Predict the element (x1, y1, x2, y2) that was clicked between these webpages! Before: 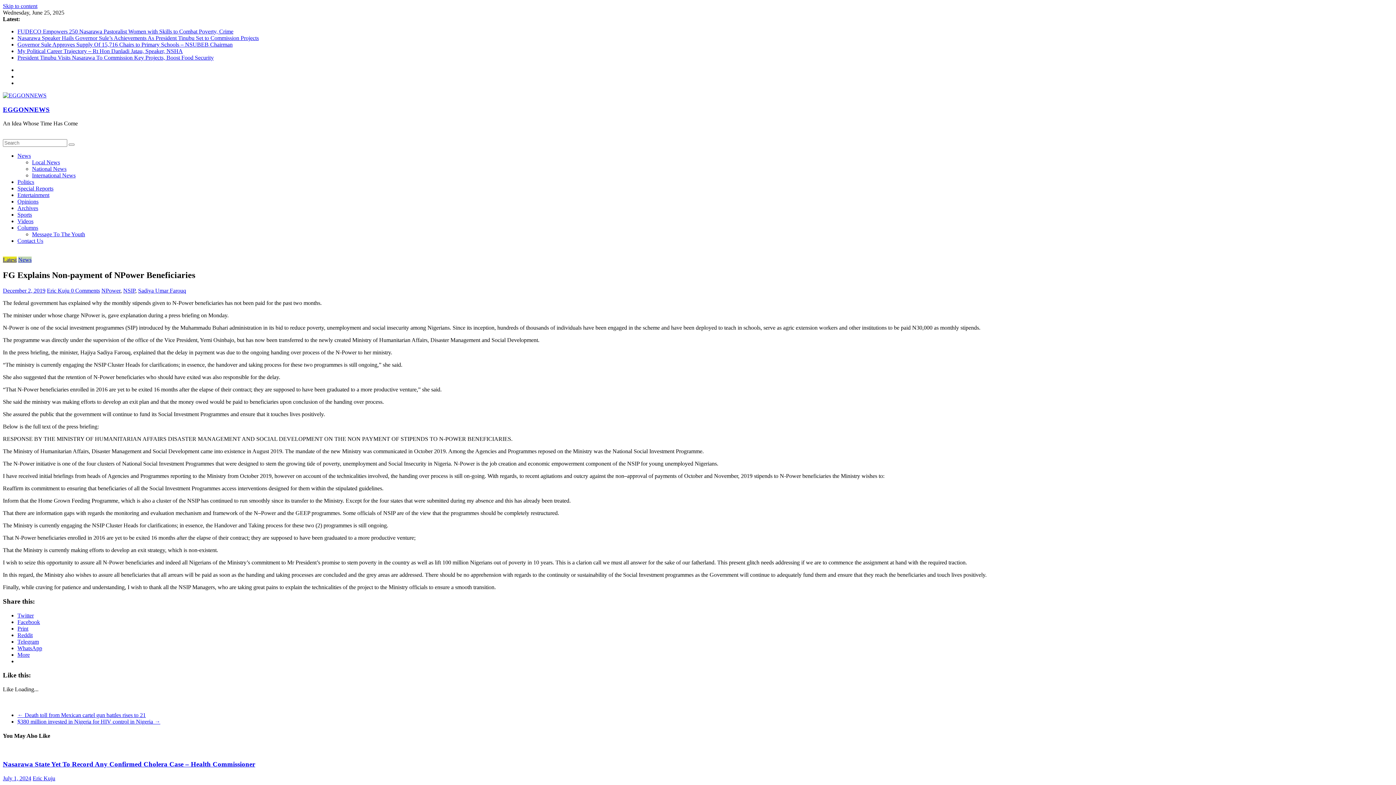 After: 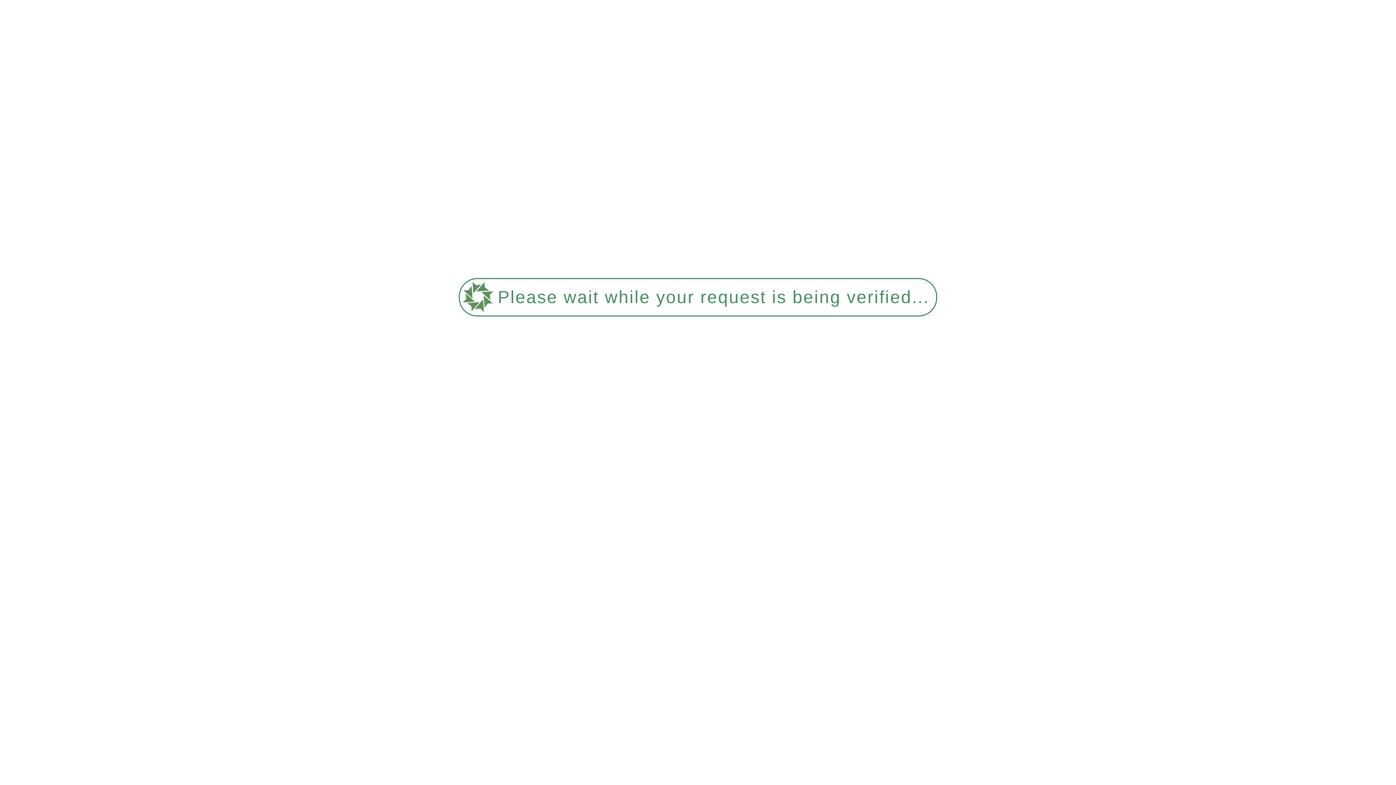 Action: bbox: (68, 143, 74, 145)